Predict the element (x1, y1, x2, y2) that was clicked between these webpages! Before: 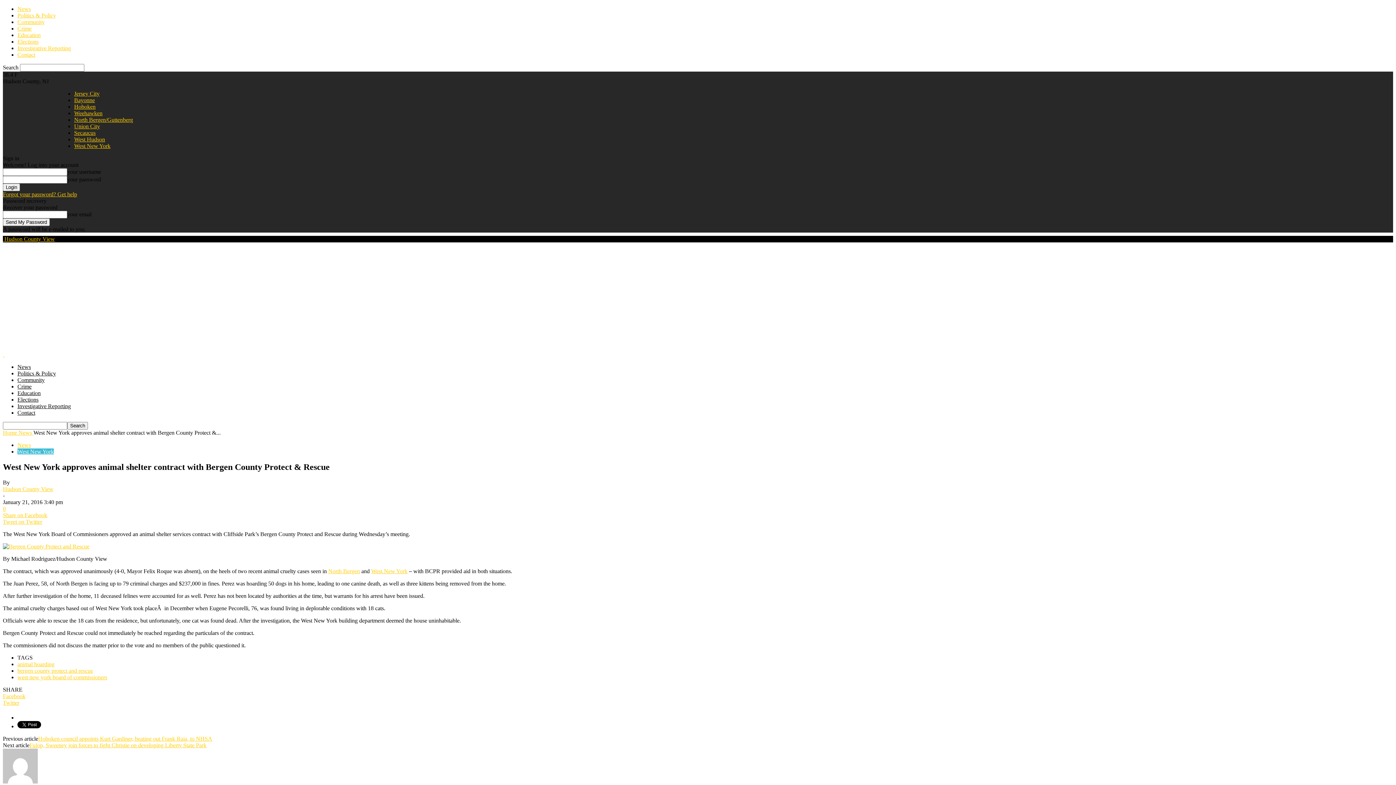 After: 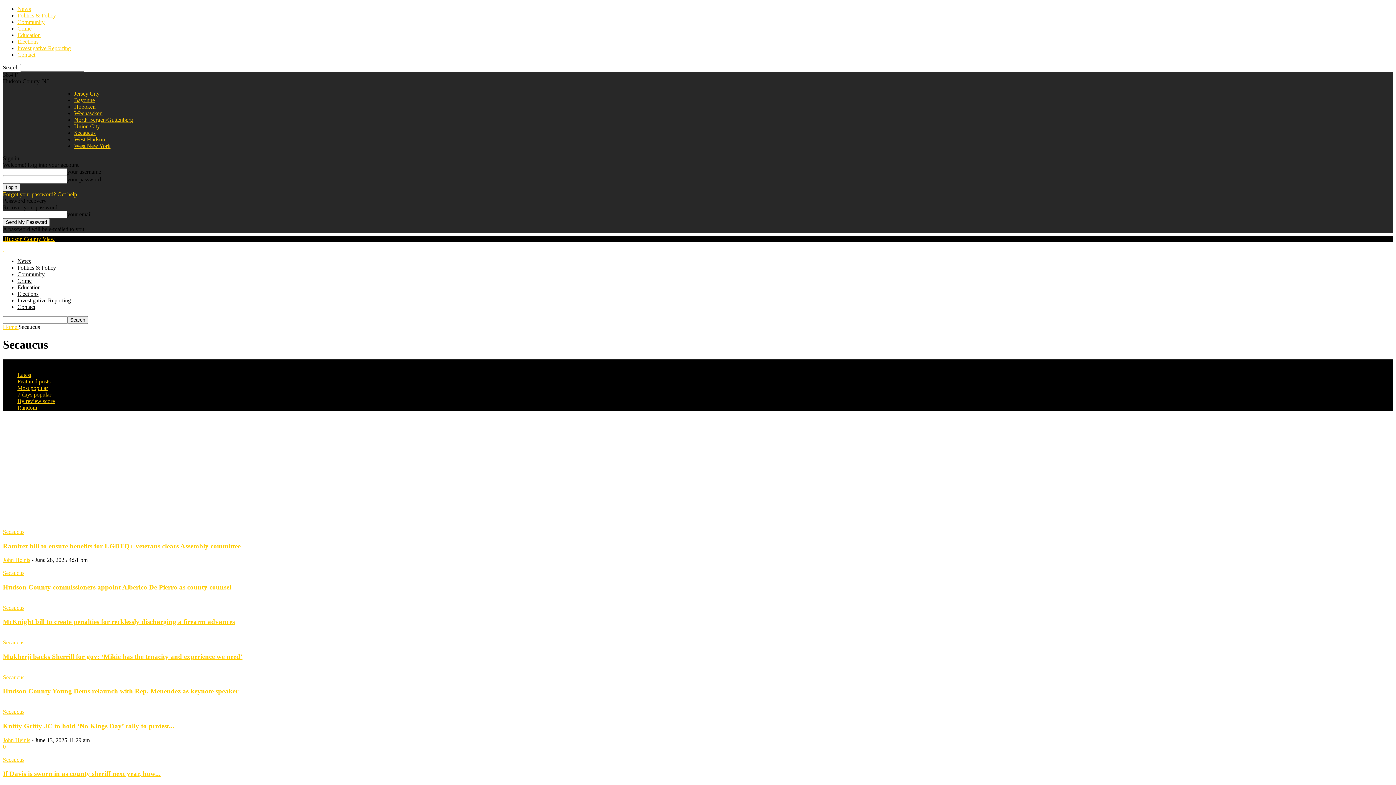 Action: bbox: (74, 129, 95, 136) label: Secaucus